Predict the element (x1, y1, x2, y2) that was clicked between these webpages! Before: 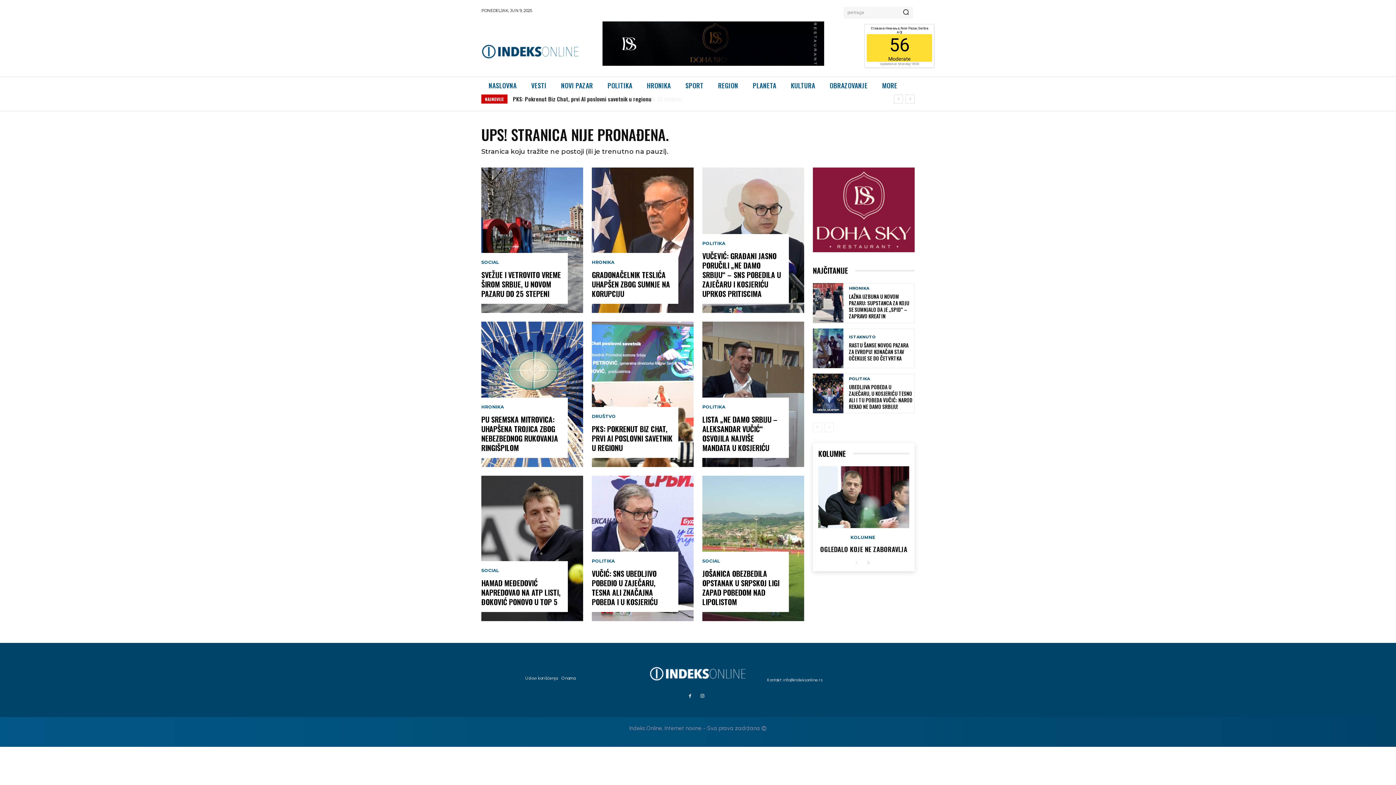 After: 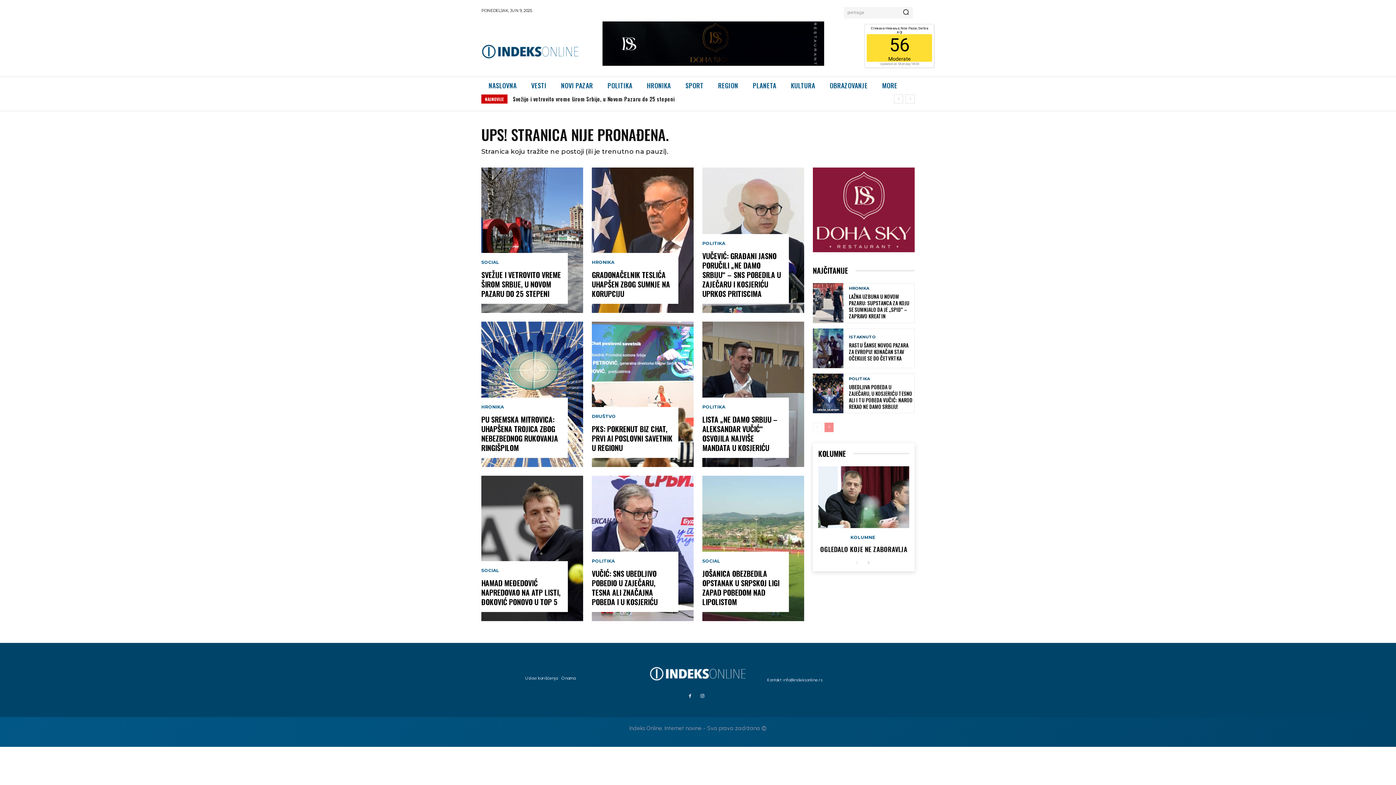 Action: label: next-page-disabled bbox: (824, 422, 833, 432)